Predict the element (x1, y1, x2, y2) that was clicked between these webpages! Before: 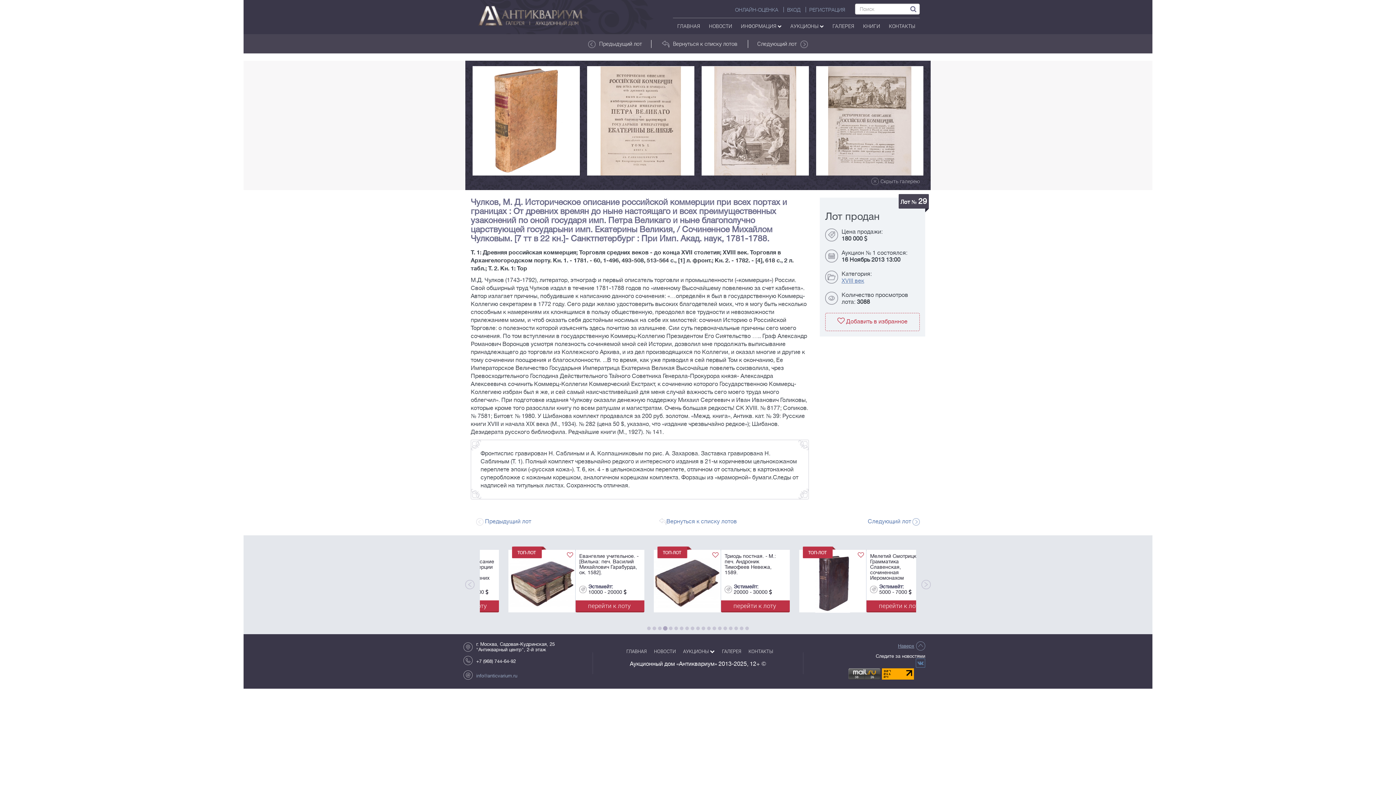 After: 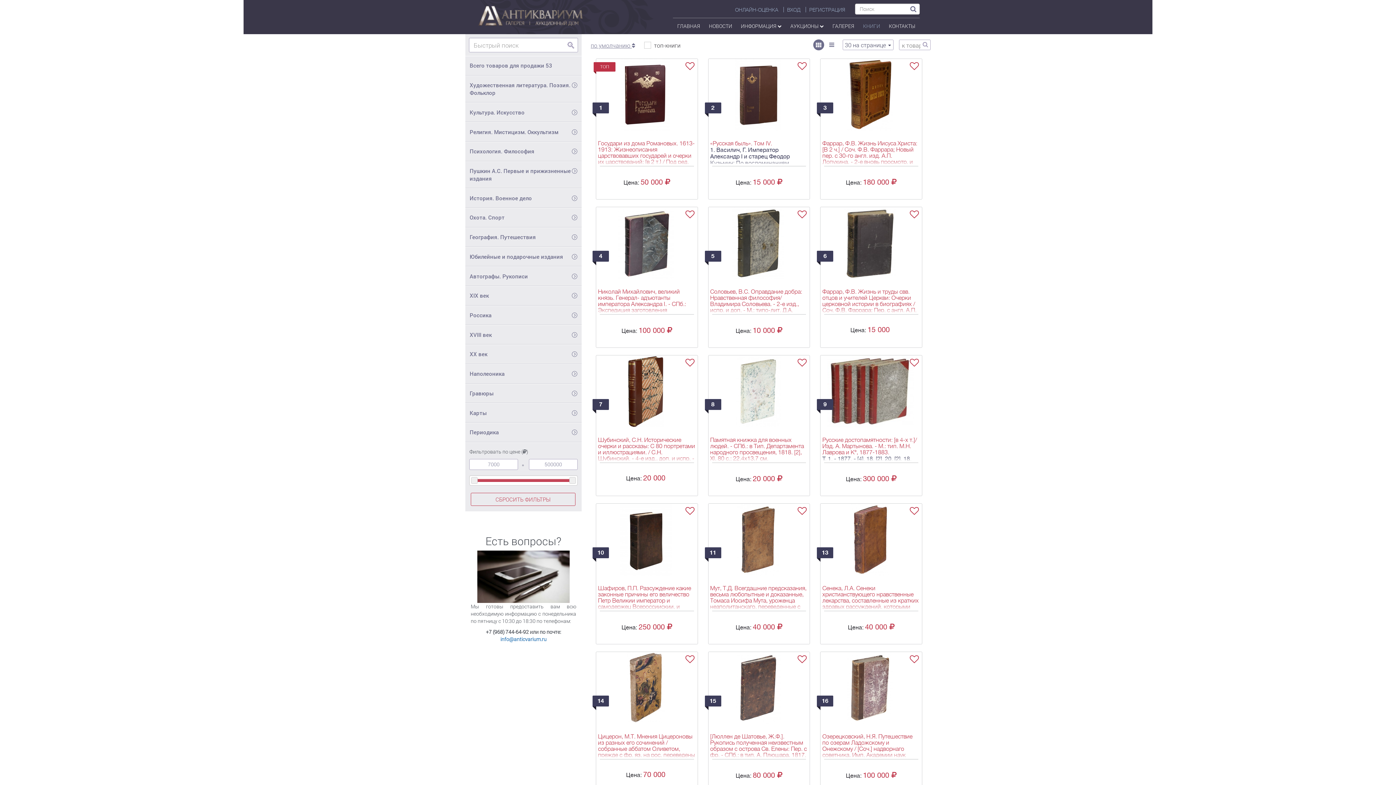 Action: bbox: (858, 20, 884, 32) label: КНИГИ